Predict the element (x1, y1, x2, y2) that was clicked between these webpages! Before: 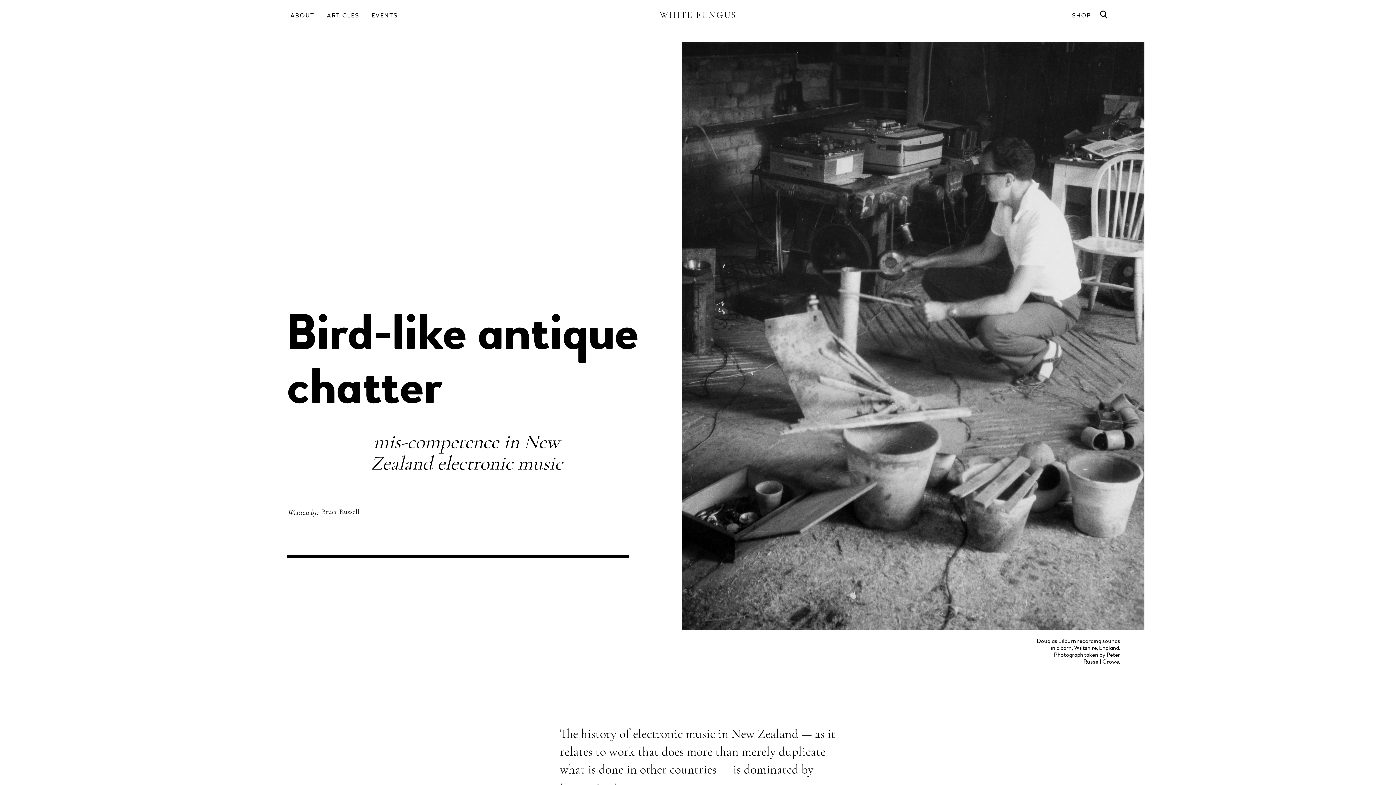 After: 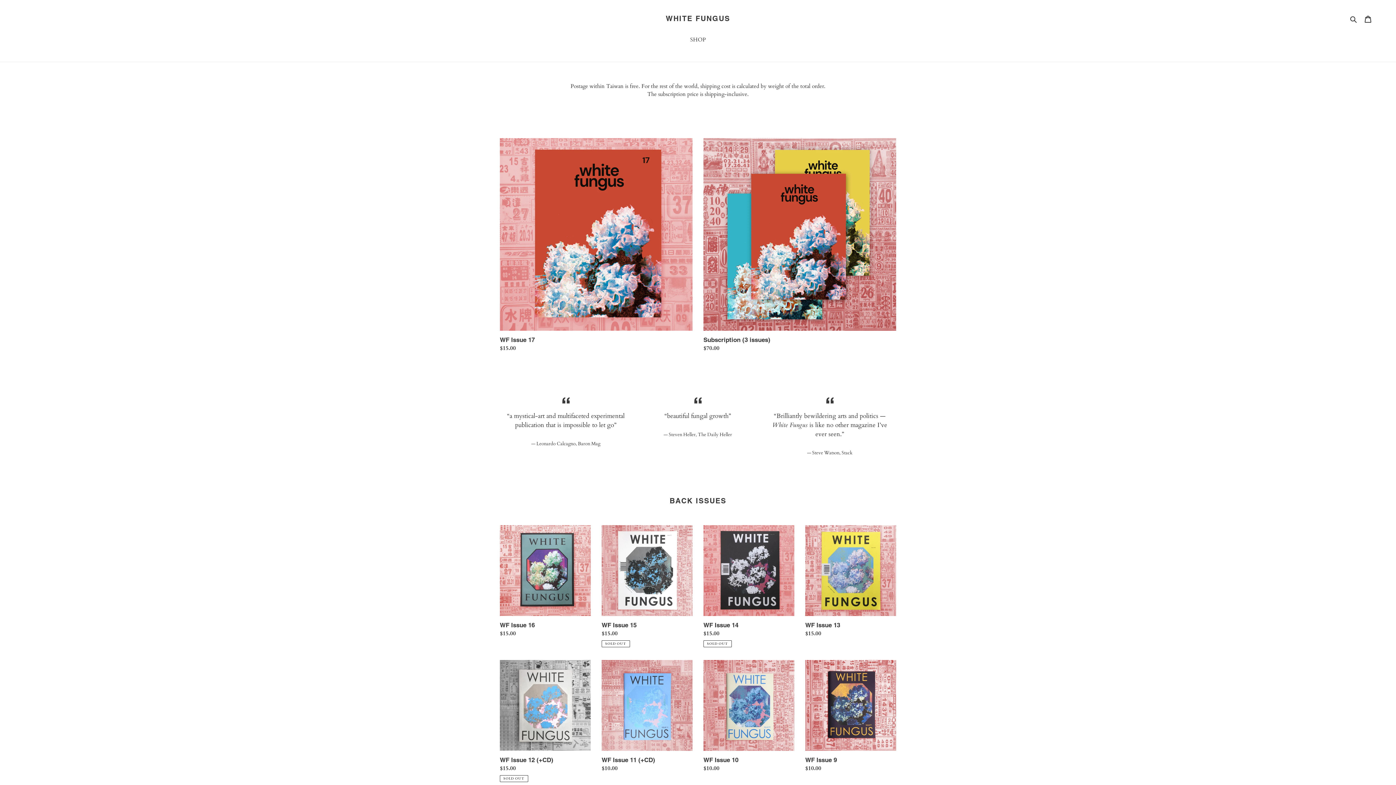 Action: label: SHOP bbox: (1070, 6, 1093, 24)